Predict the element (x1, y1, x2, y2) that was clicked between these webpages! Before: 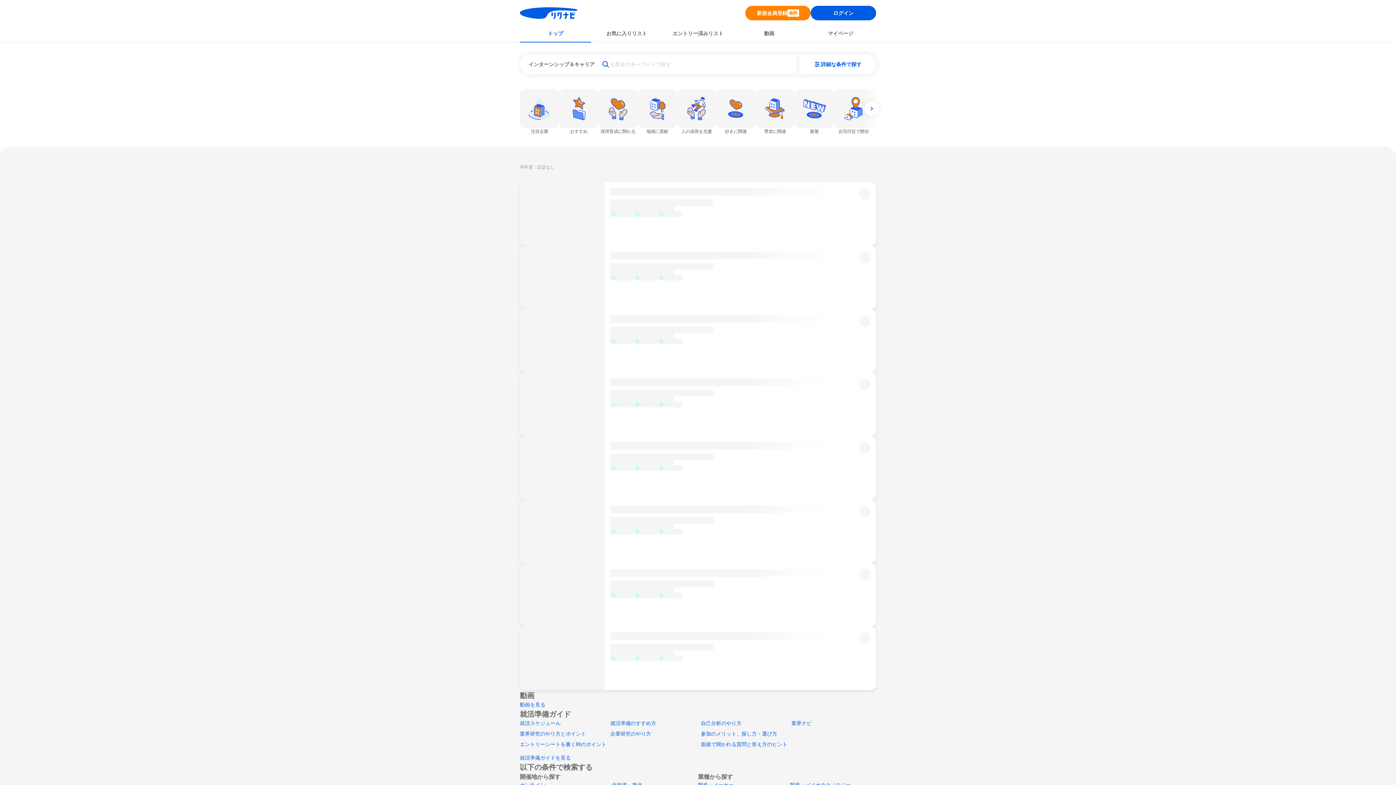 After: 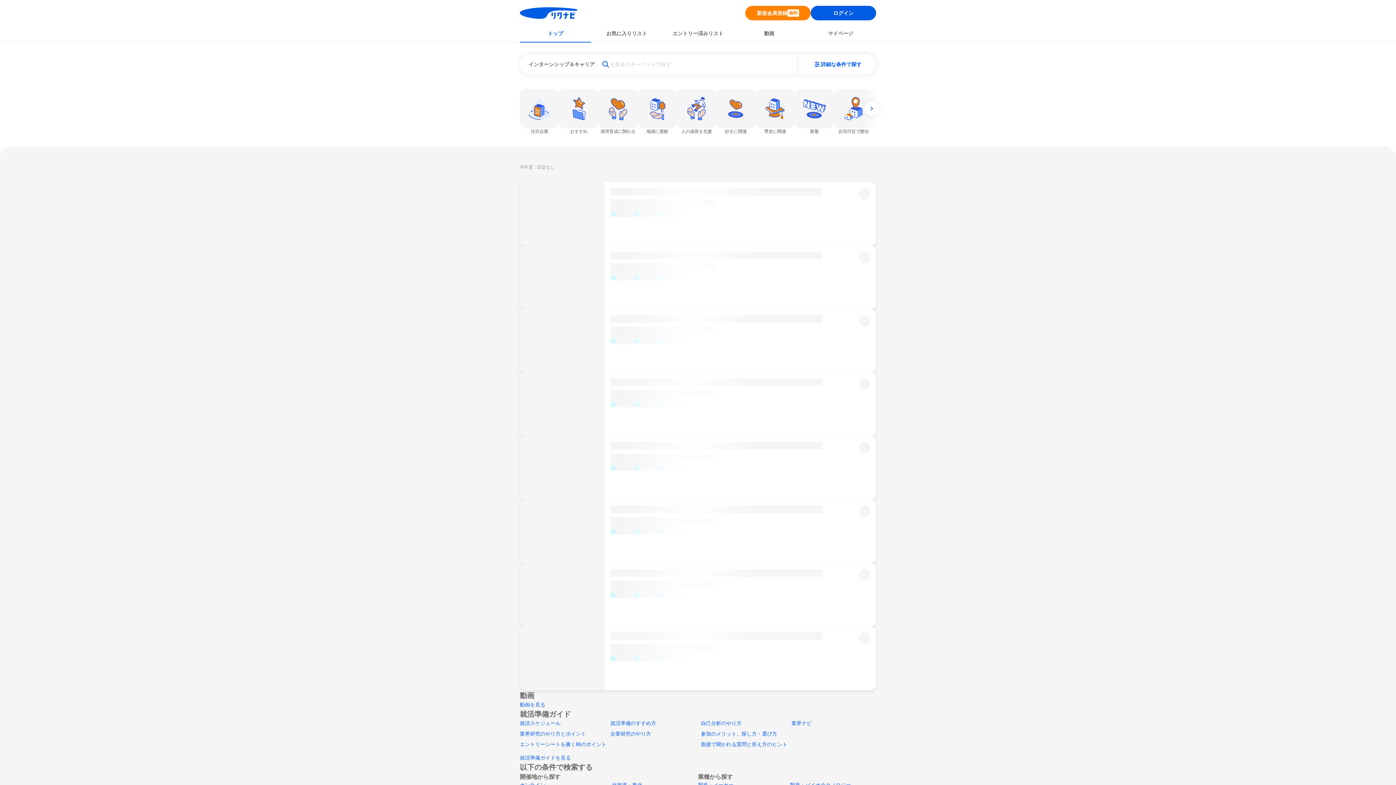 Action: bbox: (701, 720, 741, 726) label: 自己分析のやり方